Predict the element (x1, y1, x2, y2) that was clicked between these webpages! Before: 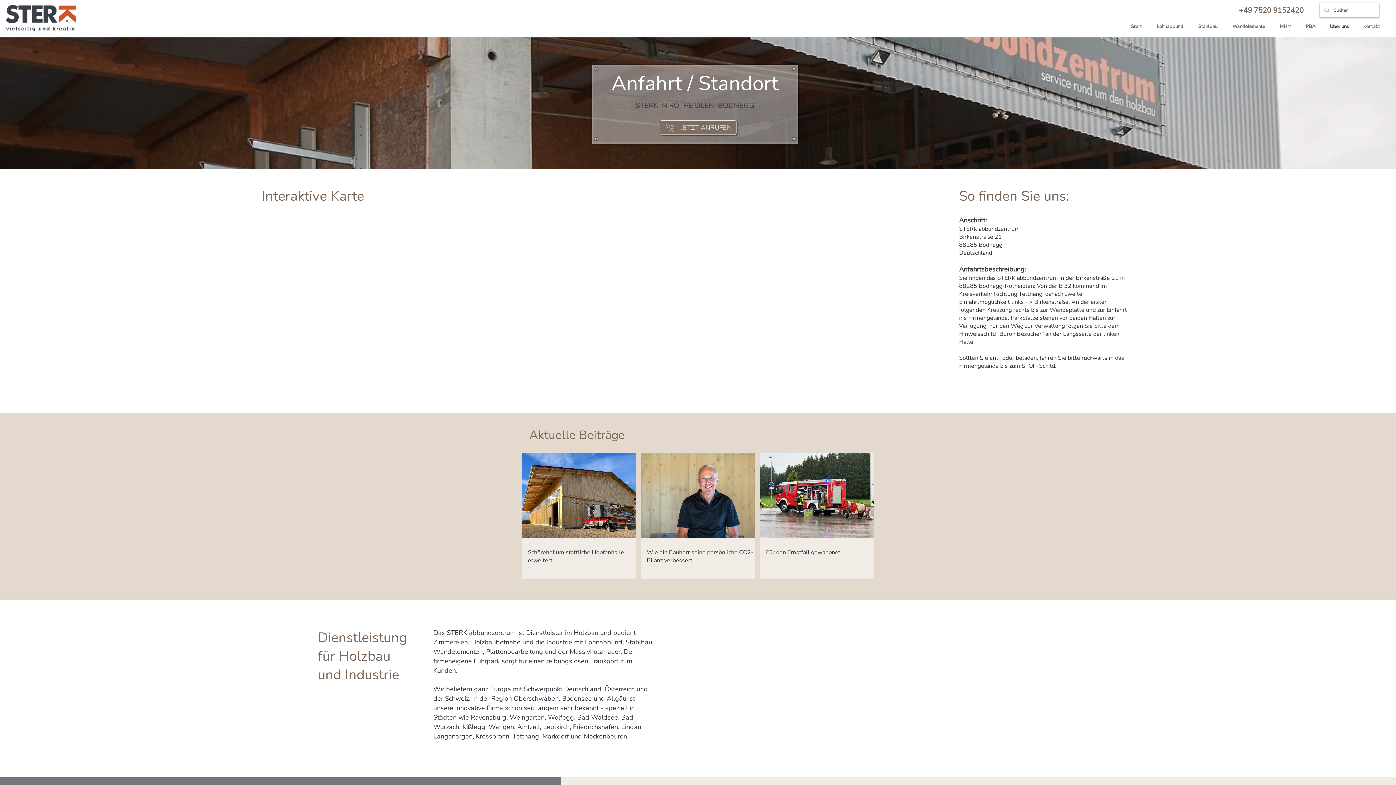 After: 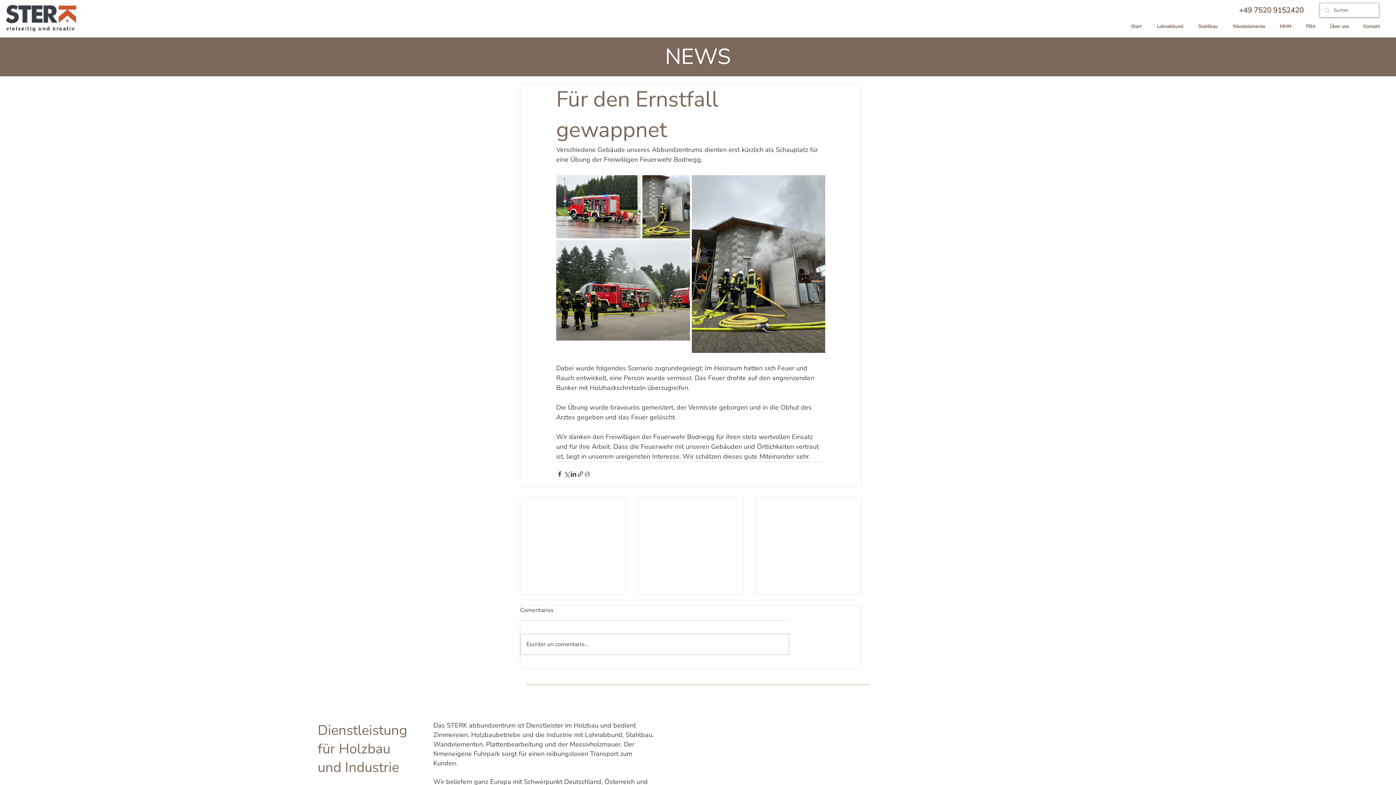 Action: label: Für den Ernstfall gewappnet bbox: (766, 548, 880, 556)